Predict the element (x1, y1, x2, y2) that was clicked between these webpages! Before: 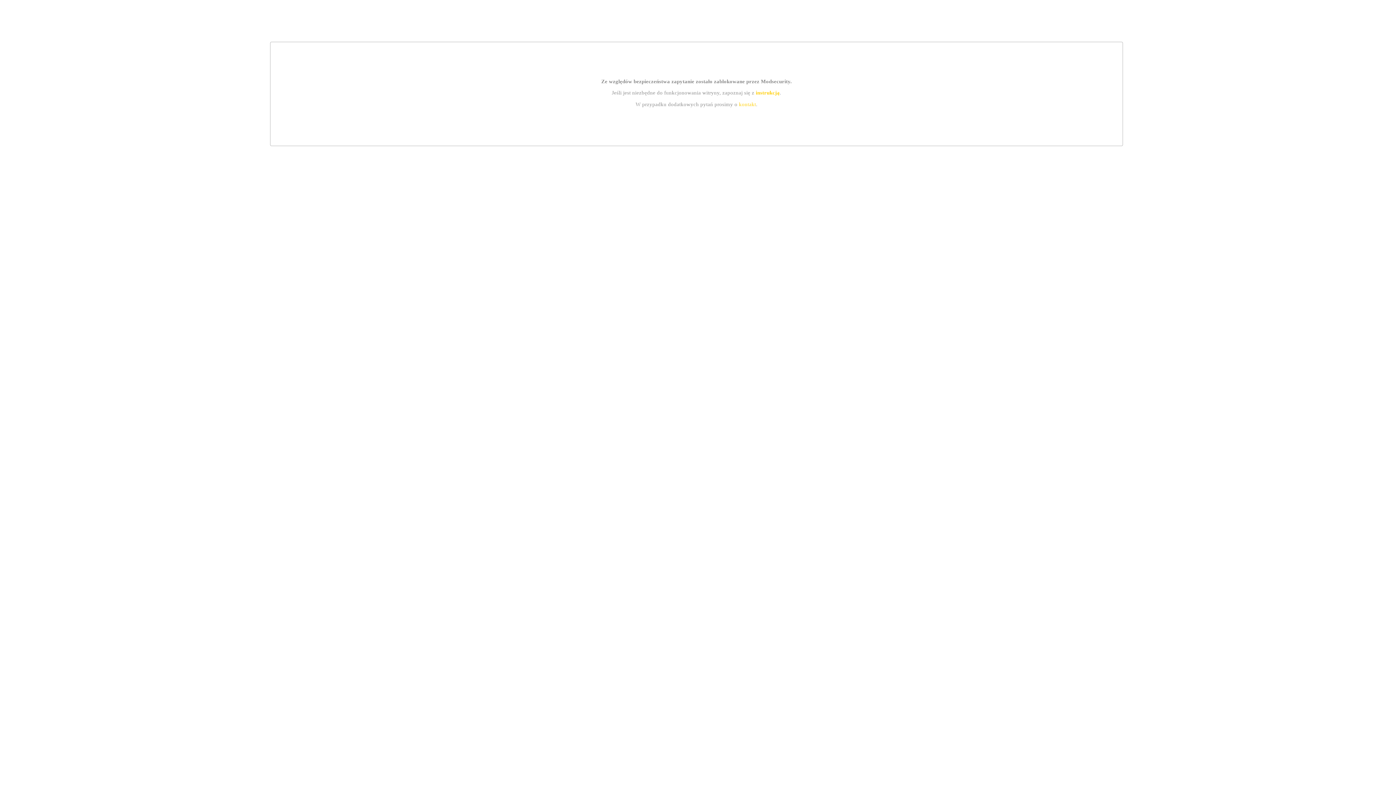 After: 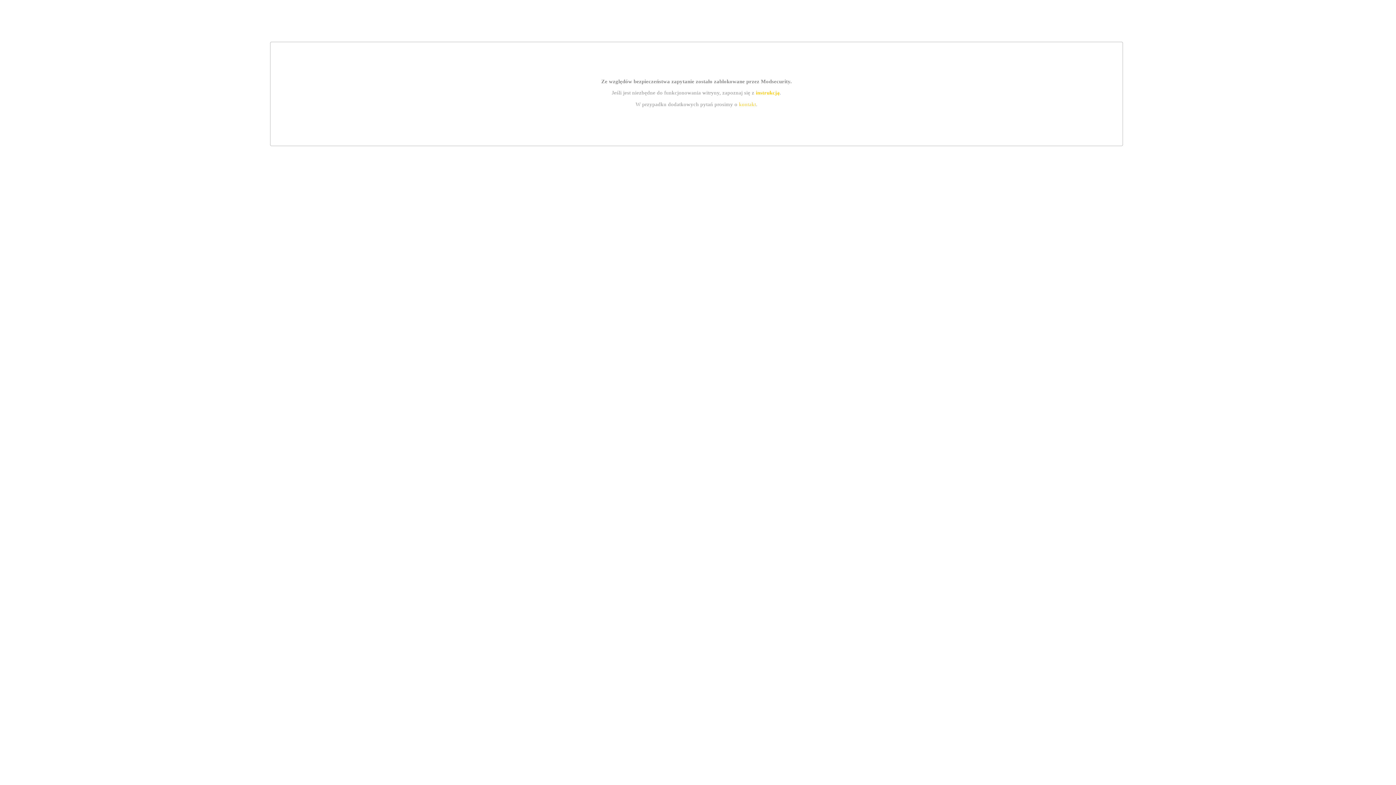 Action: label: instrukcją bbox: (755, 89, 779, 95)